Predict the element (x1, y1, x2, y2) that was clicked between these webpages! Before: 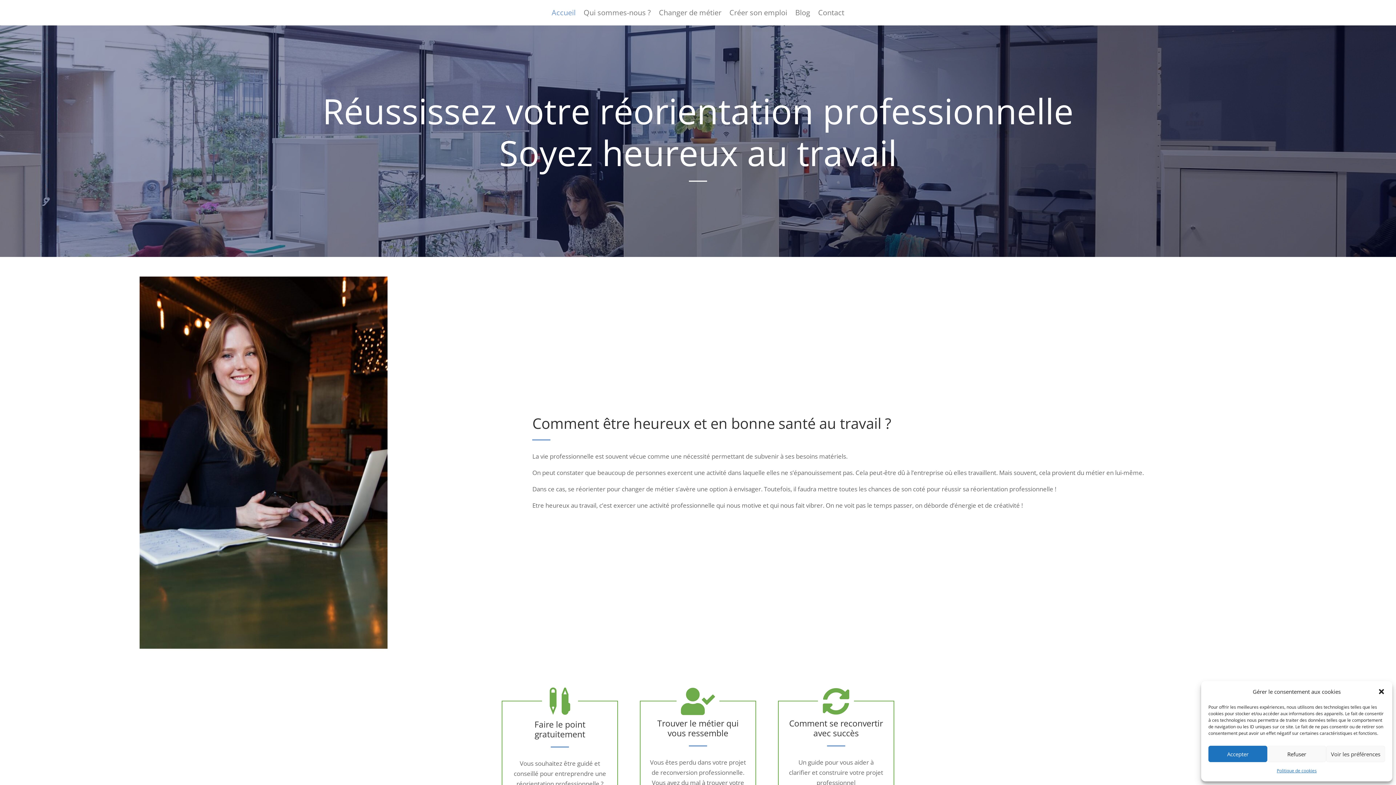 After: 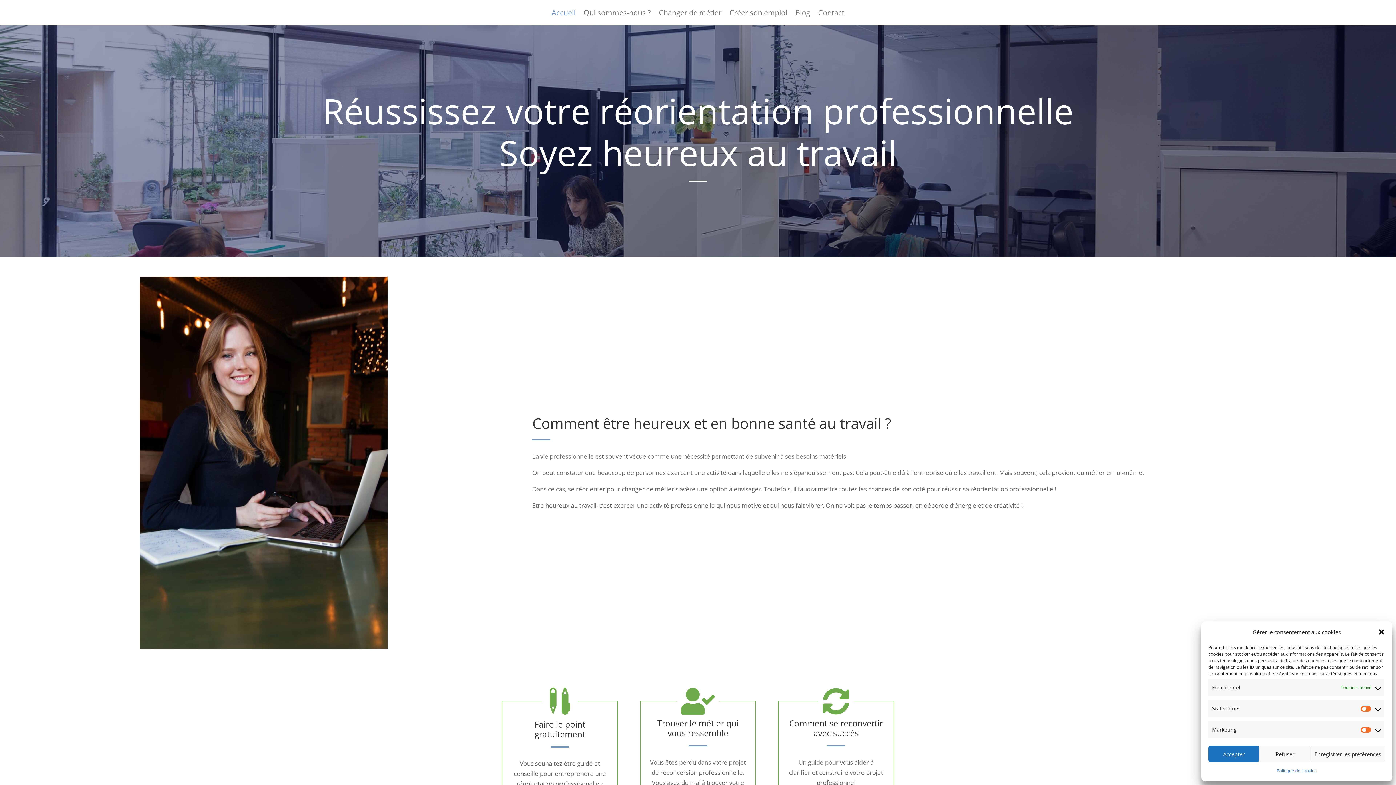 Action: bbox: (1326, 746, 1385, 762) label: Voir les préférences